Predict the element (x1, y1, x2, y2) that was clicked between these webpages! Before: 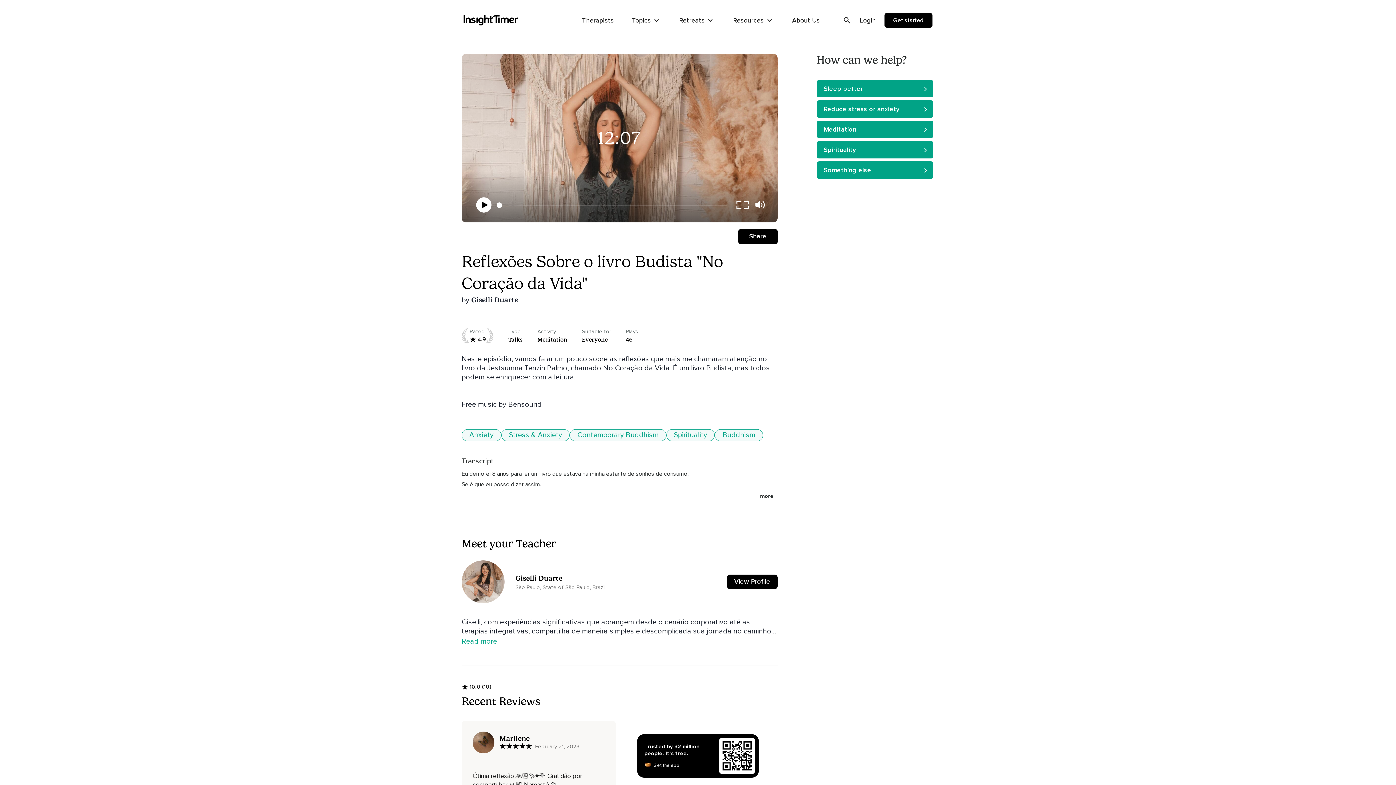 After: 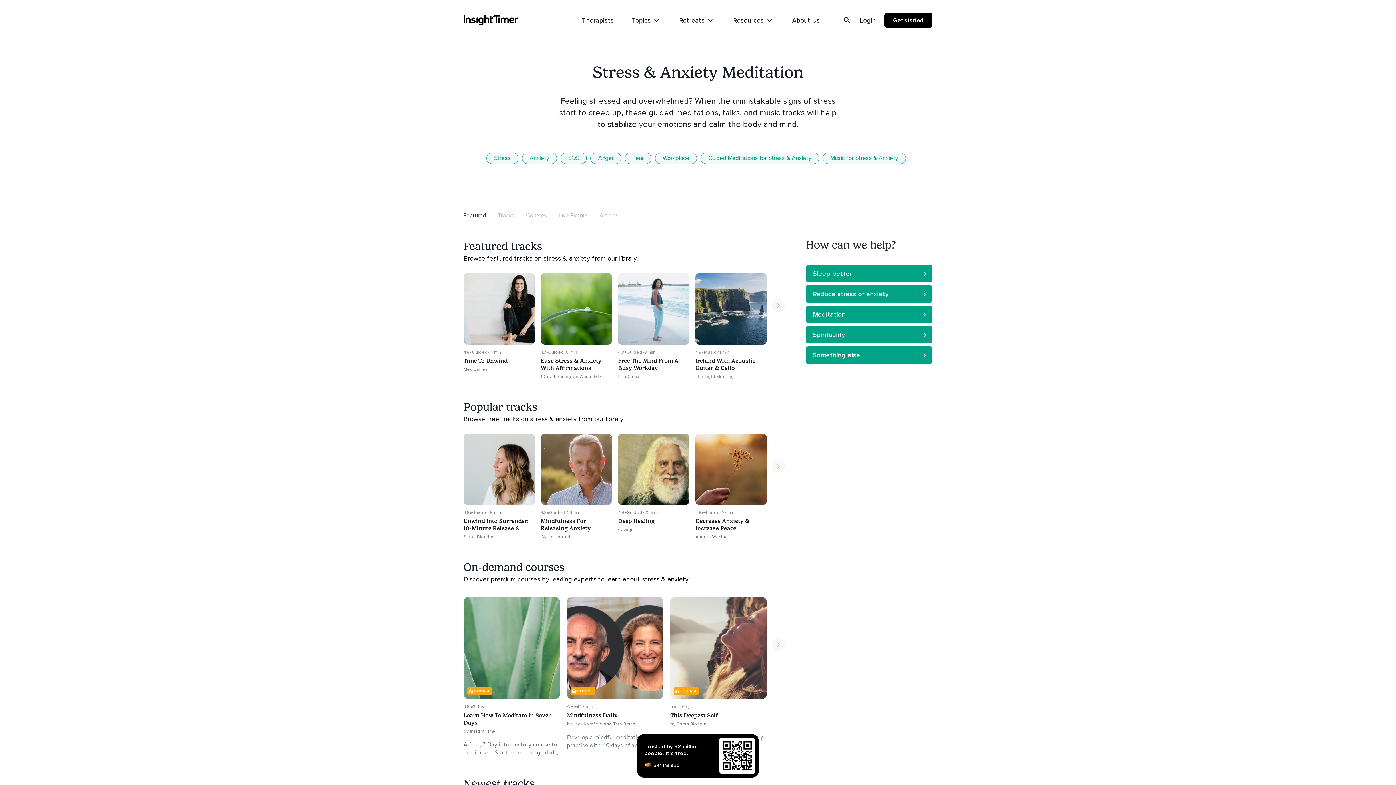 Action: bbox: (501, 429, 567, 441) label: Stress & Anxiety